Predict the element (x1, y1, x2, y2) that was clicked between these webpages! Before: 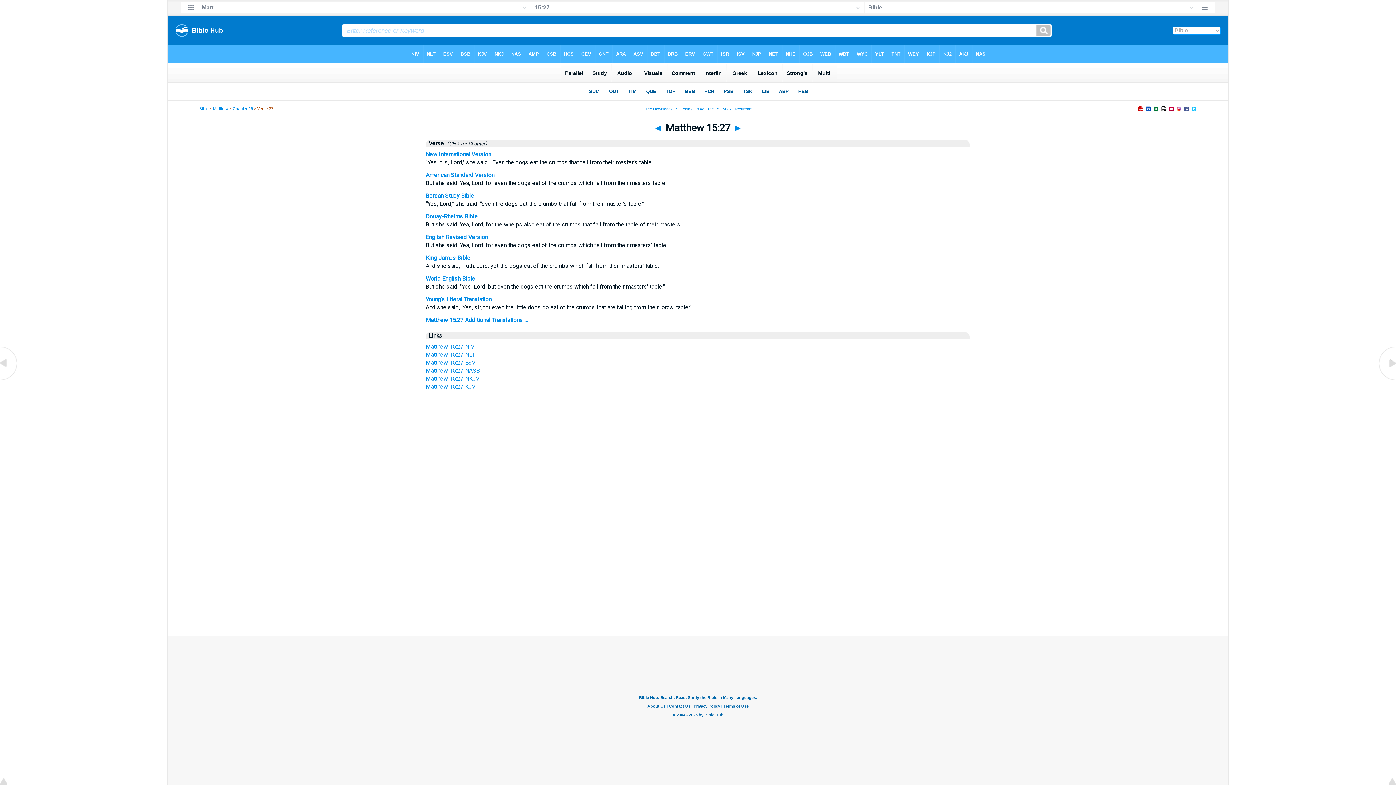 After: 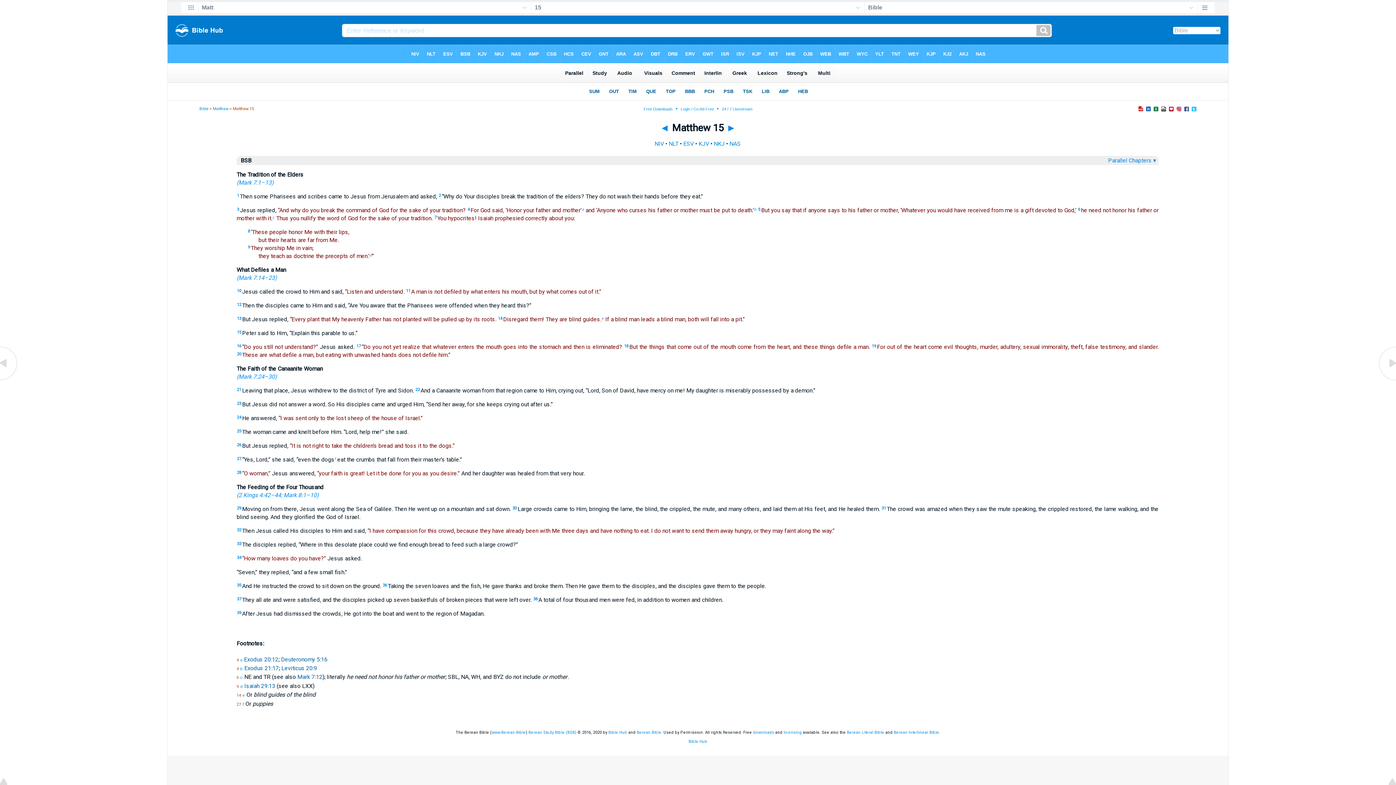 Action: label: Chapter 15 bbox: (232, 106, 252, 111)